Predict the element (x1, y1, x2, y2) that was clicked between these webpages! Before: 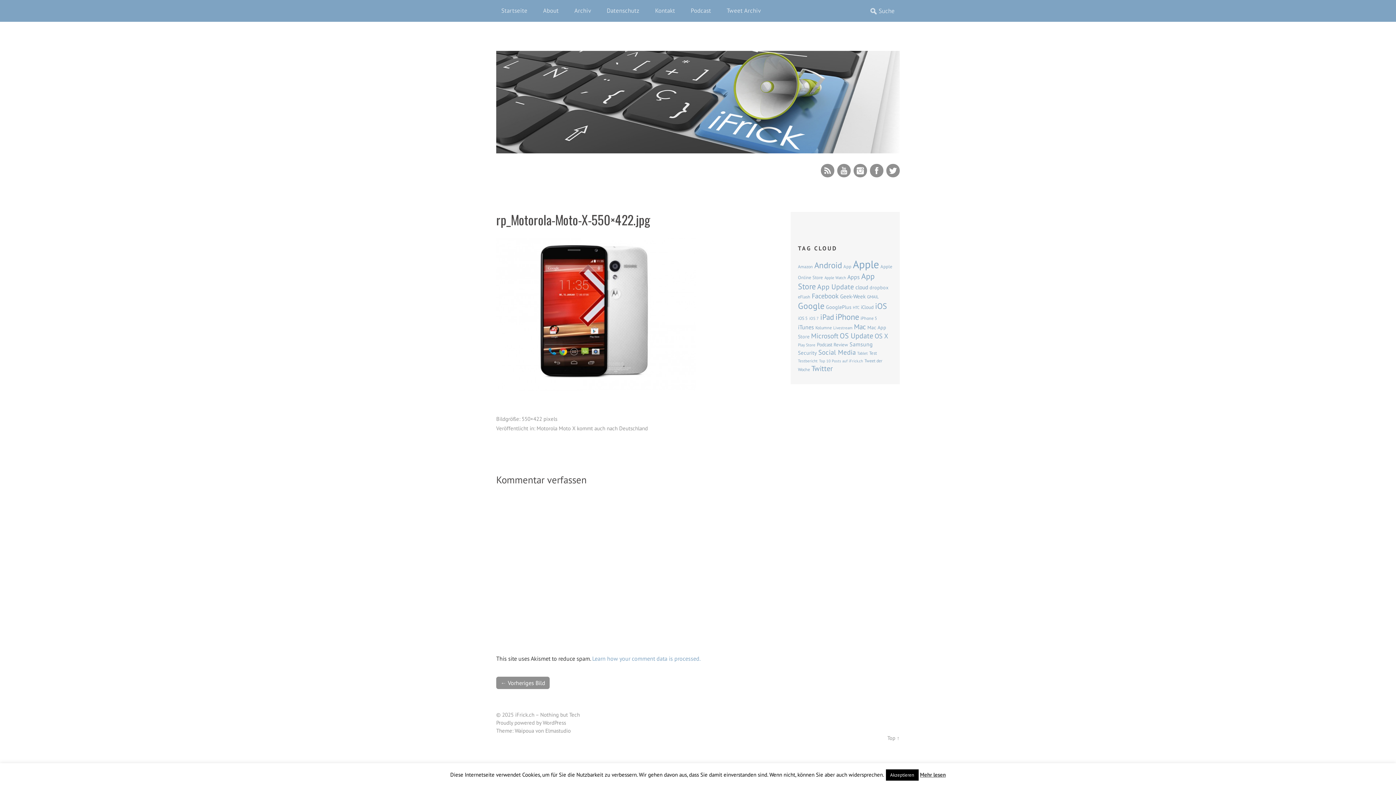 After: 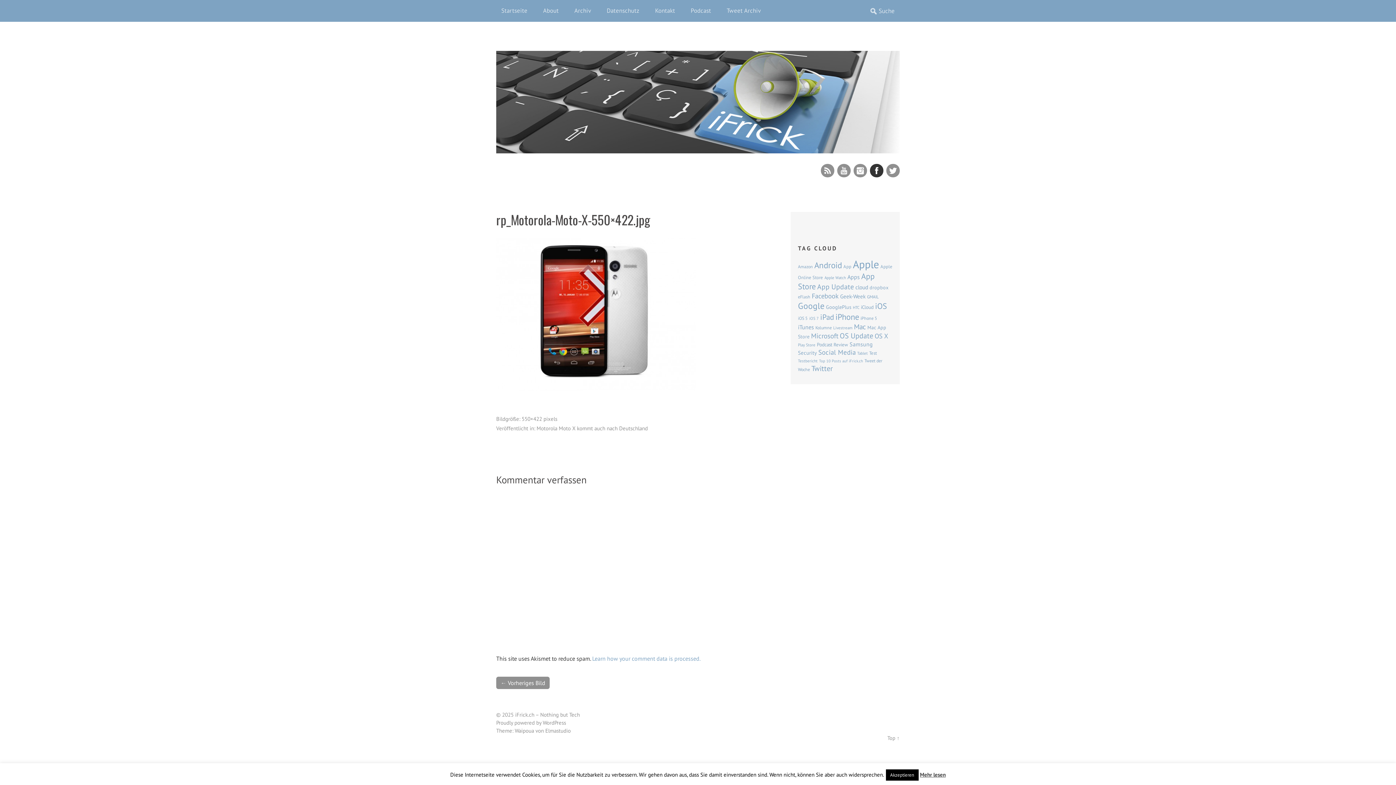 Action: label: Facebook bbox: (870, 164, 883, 177)